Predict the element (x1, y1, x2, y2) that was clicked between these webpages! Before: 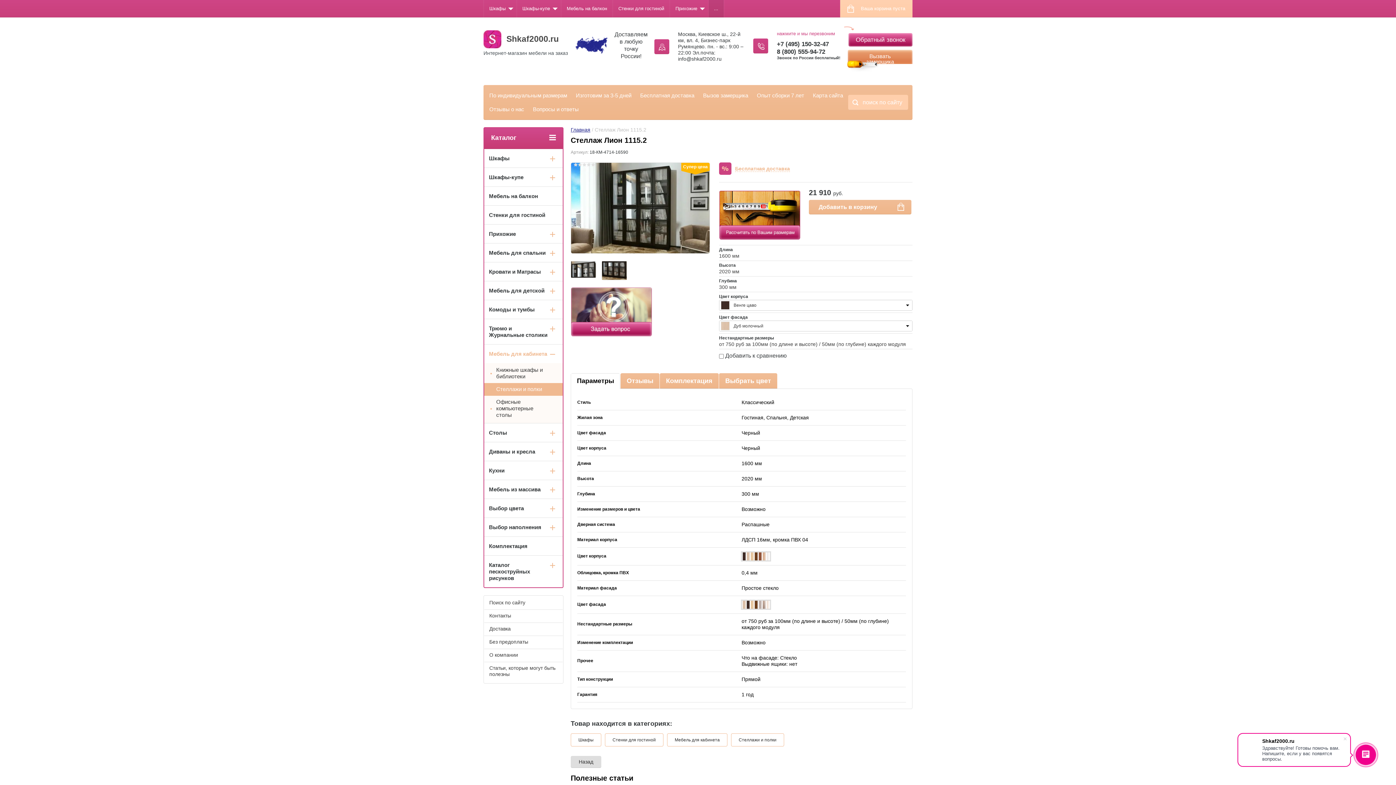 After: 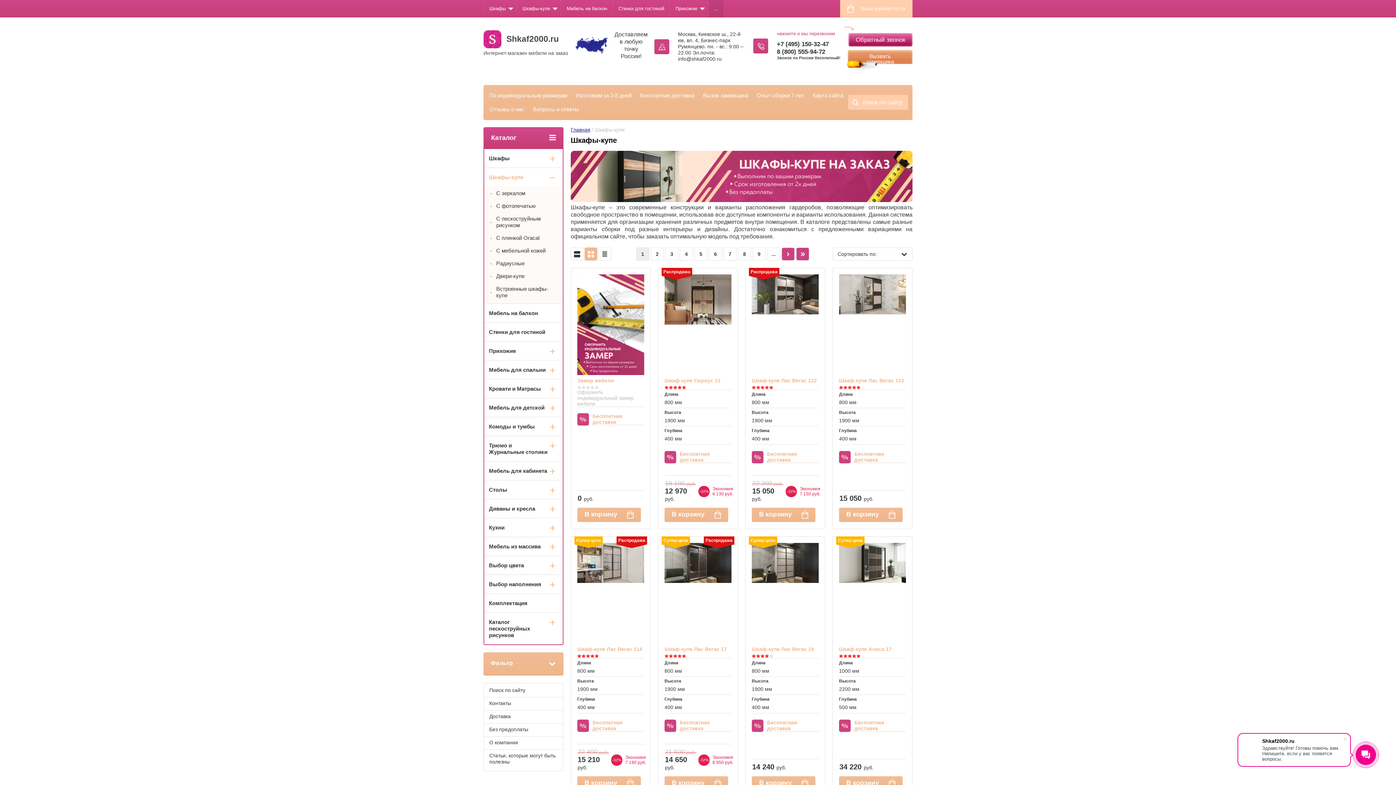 Action: label: Шкафы-купе bbox: (484, 168, 562, 186)